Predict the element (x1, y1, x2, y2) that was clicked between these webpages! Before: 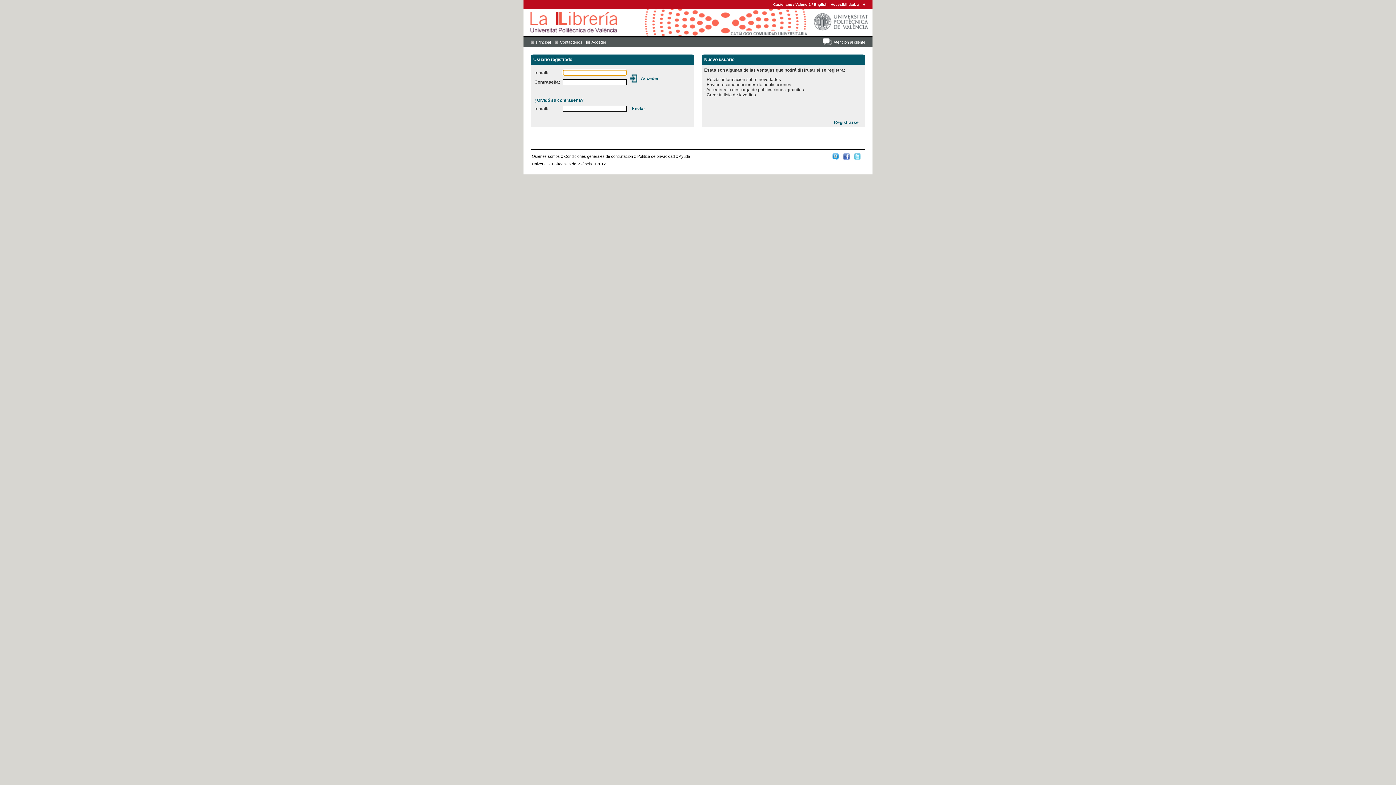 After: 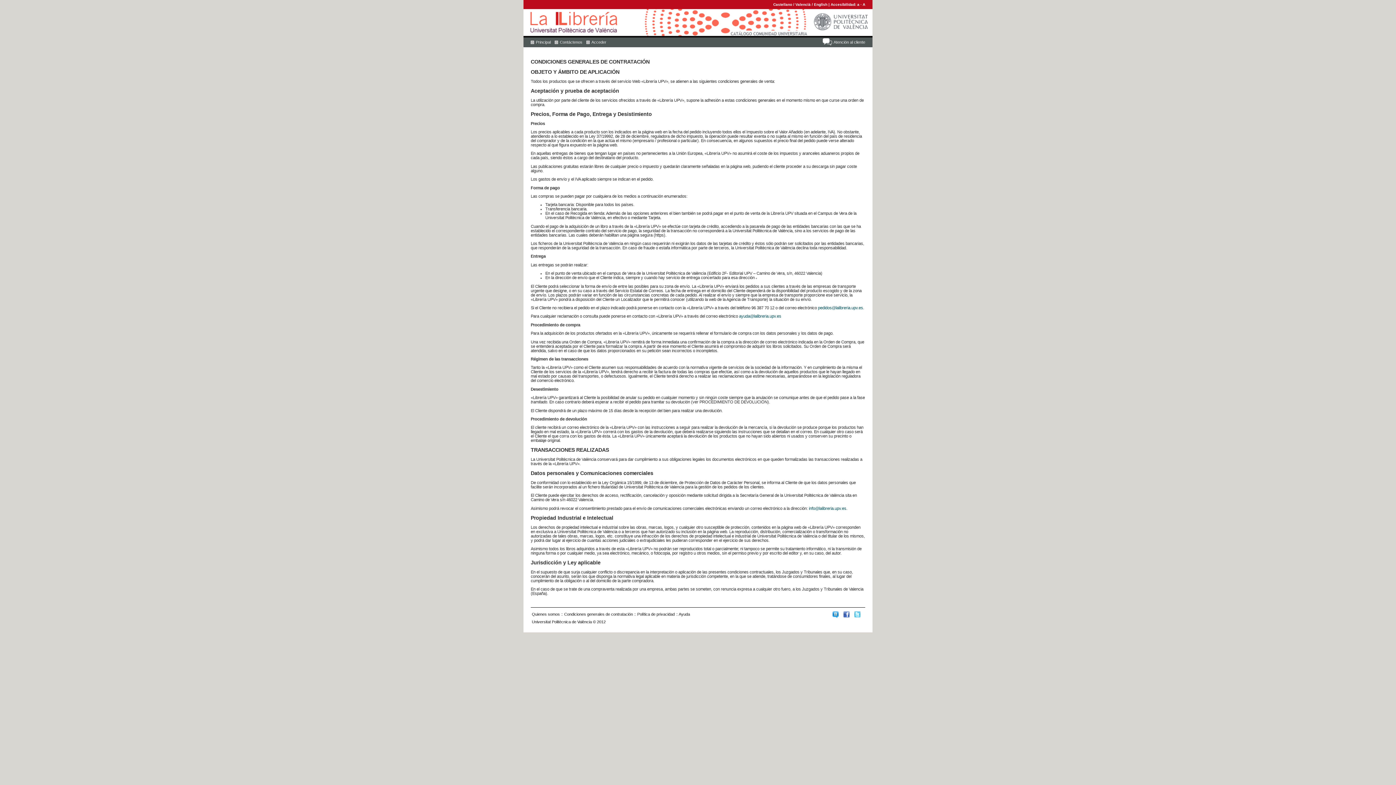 Action: label: Condiciones generales de contratación bbox: (564, 154, 633, 158)